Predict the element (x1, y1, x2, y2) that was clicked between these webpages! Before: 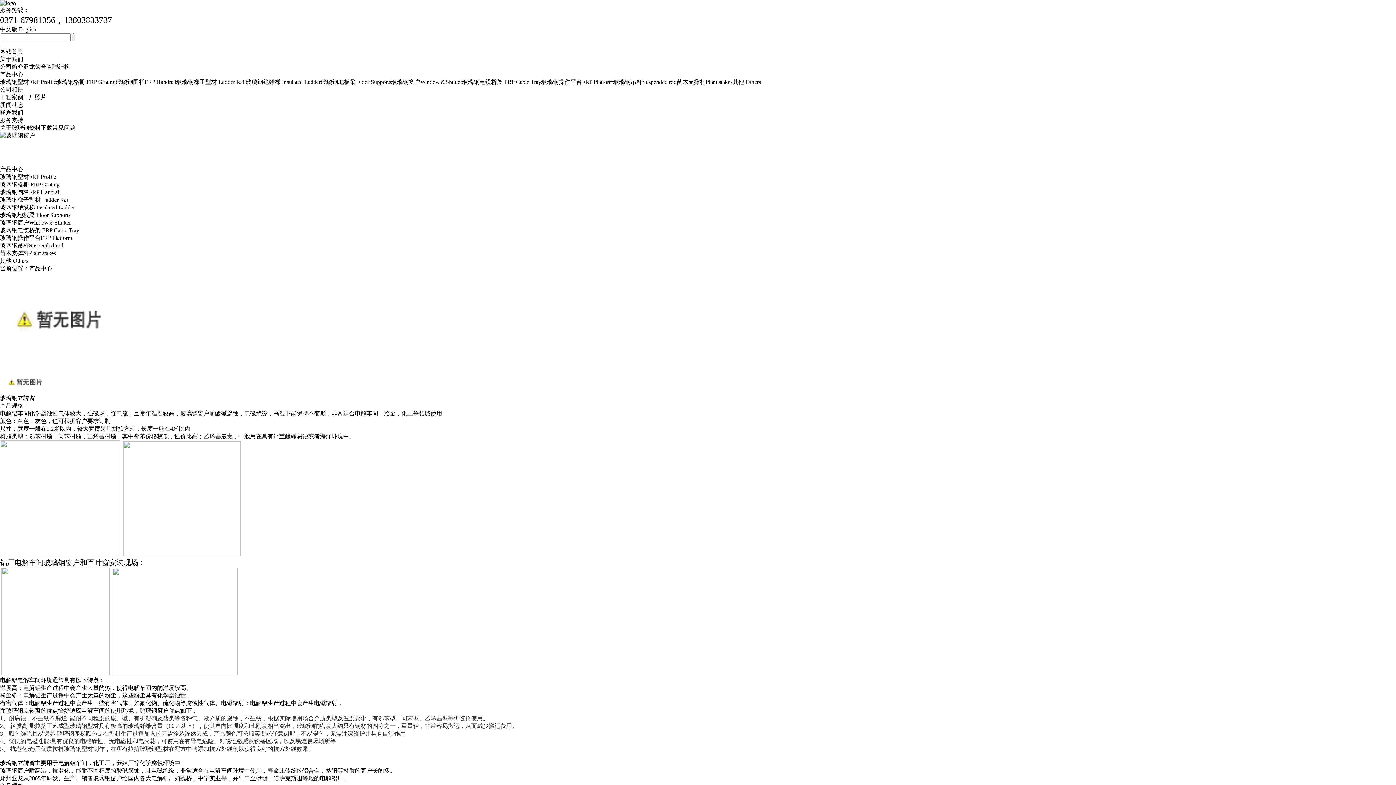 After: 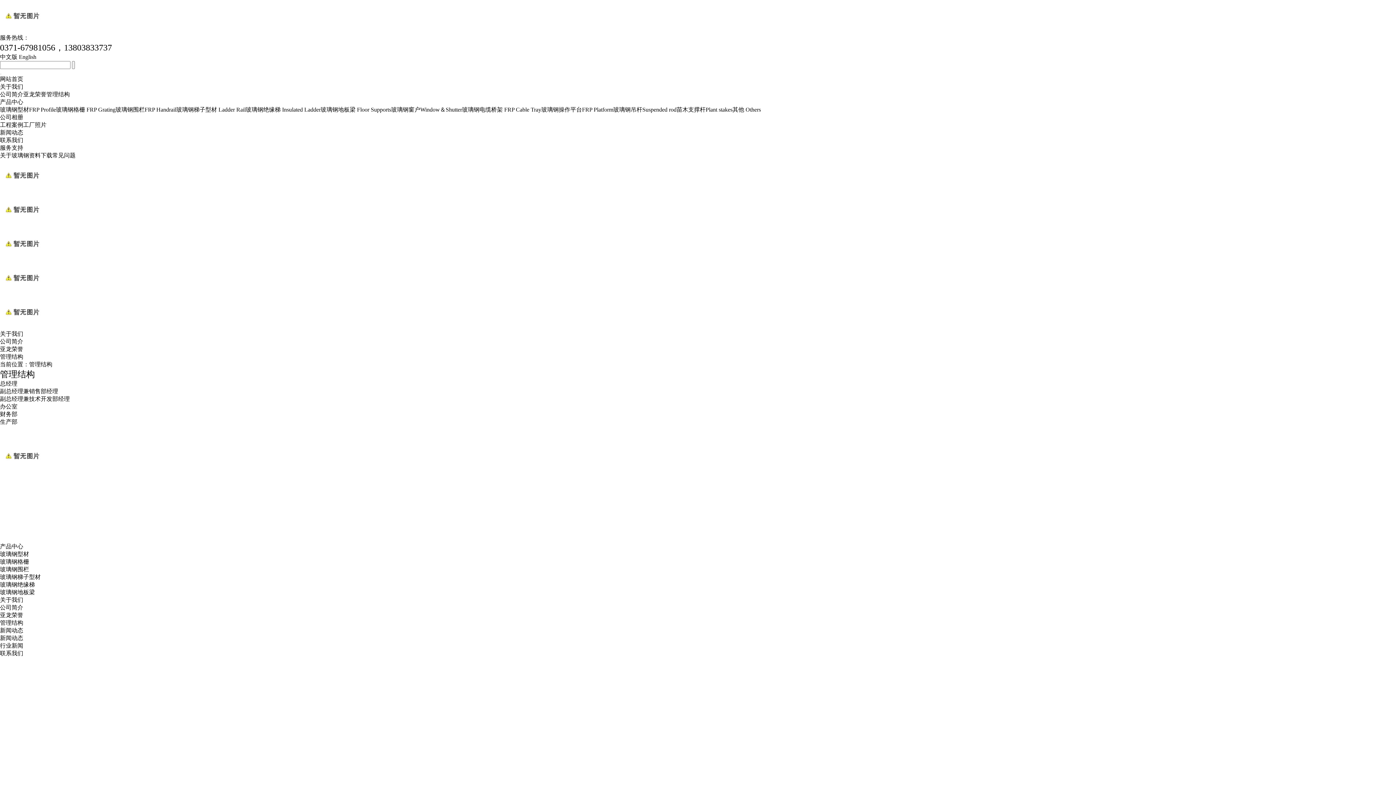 Action: bbox: (46, 63, 69, 69) label: 管理结构